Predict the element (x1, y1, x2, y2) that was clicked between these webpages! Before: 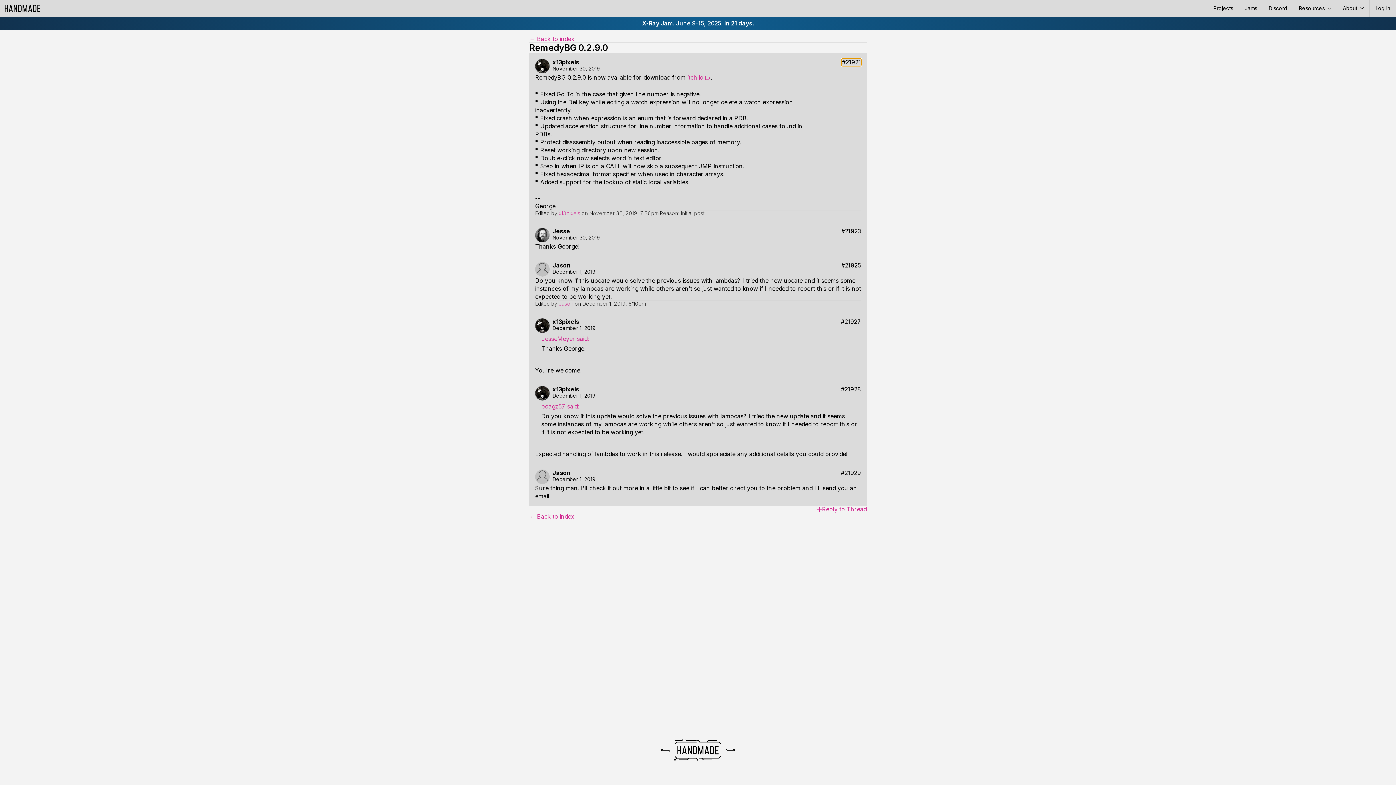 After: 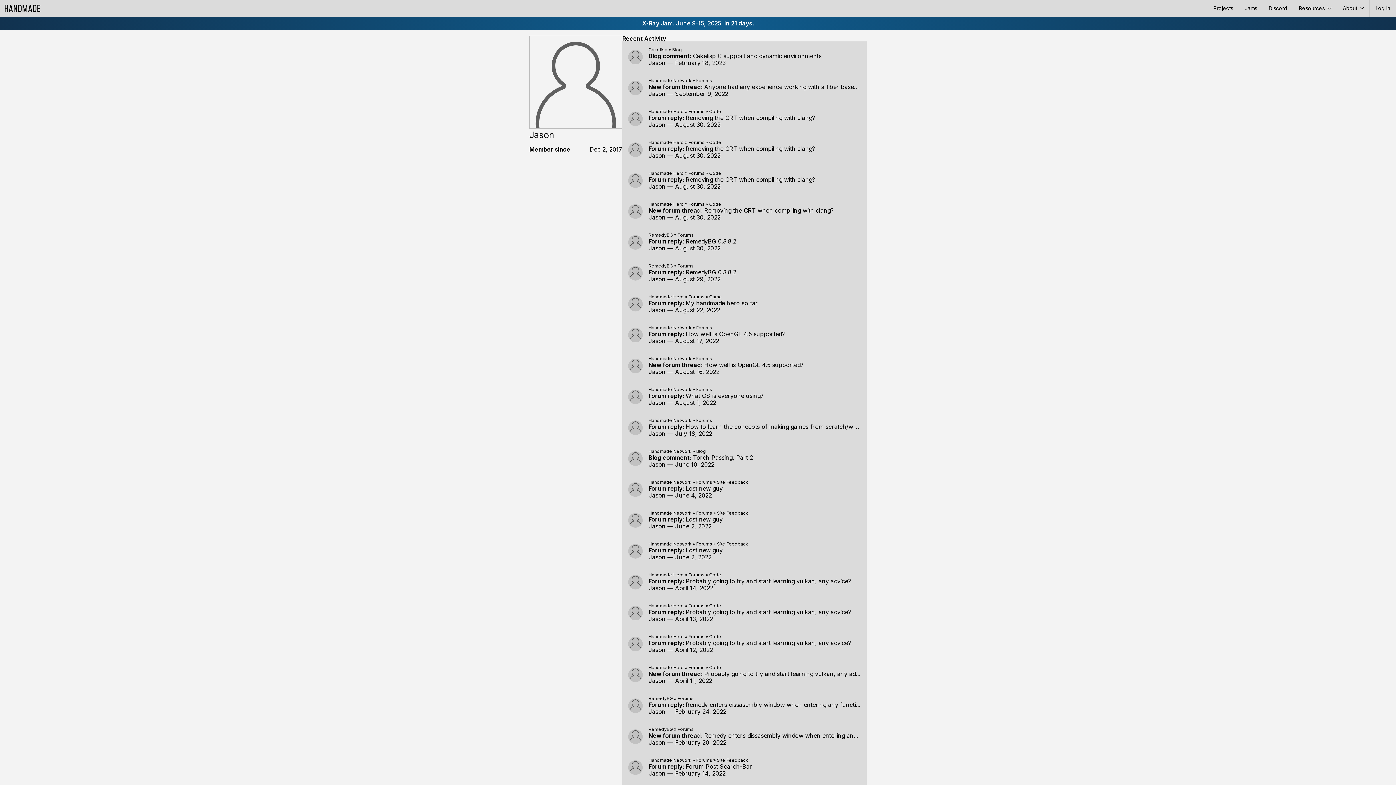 Action: bbox: (541, 402, 579, 410) label: boagz57